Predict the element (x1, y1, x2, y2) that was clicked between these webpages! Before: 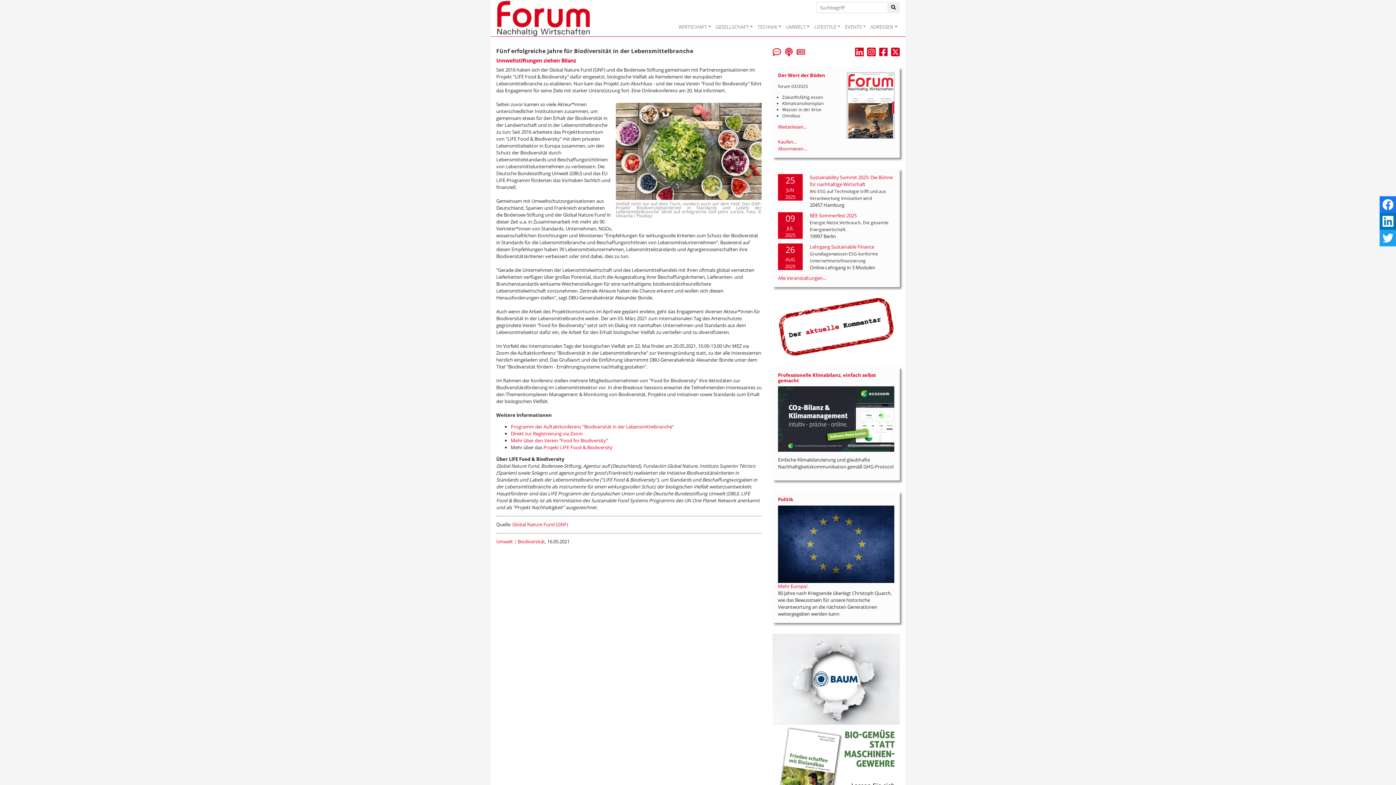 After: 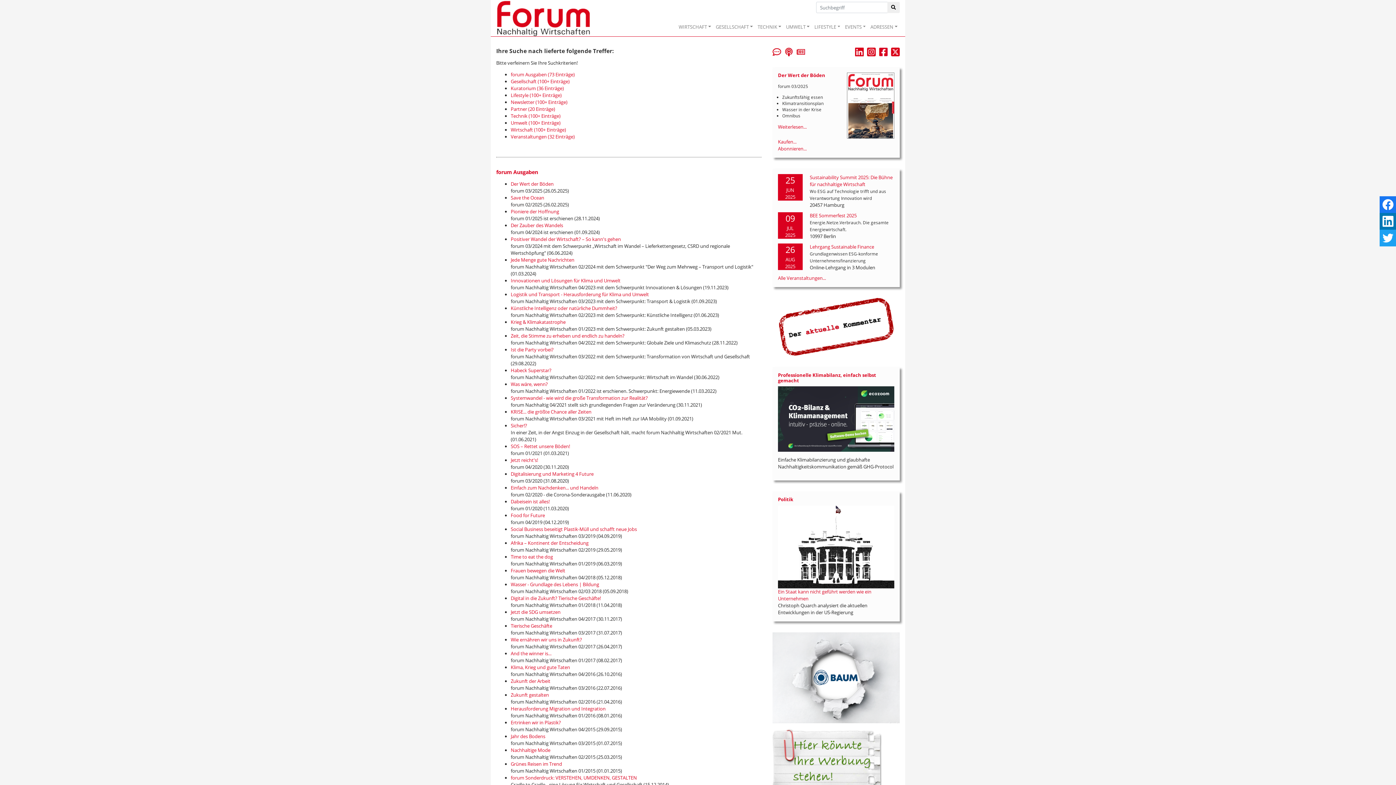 Action: bbox: (887, 1, 900, 13)